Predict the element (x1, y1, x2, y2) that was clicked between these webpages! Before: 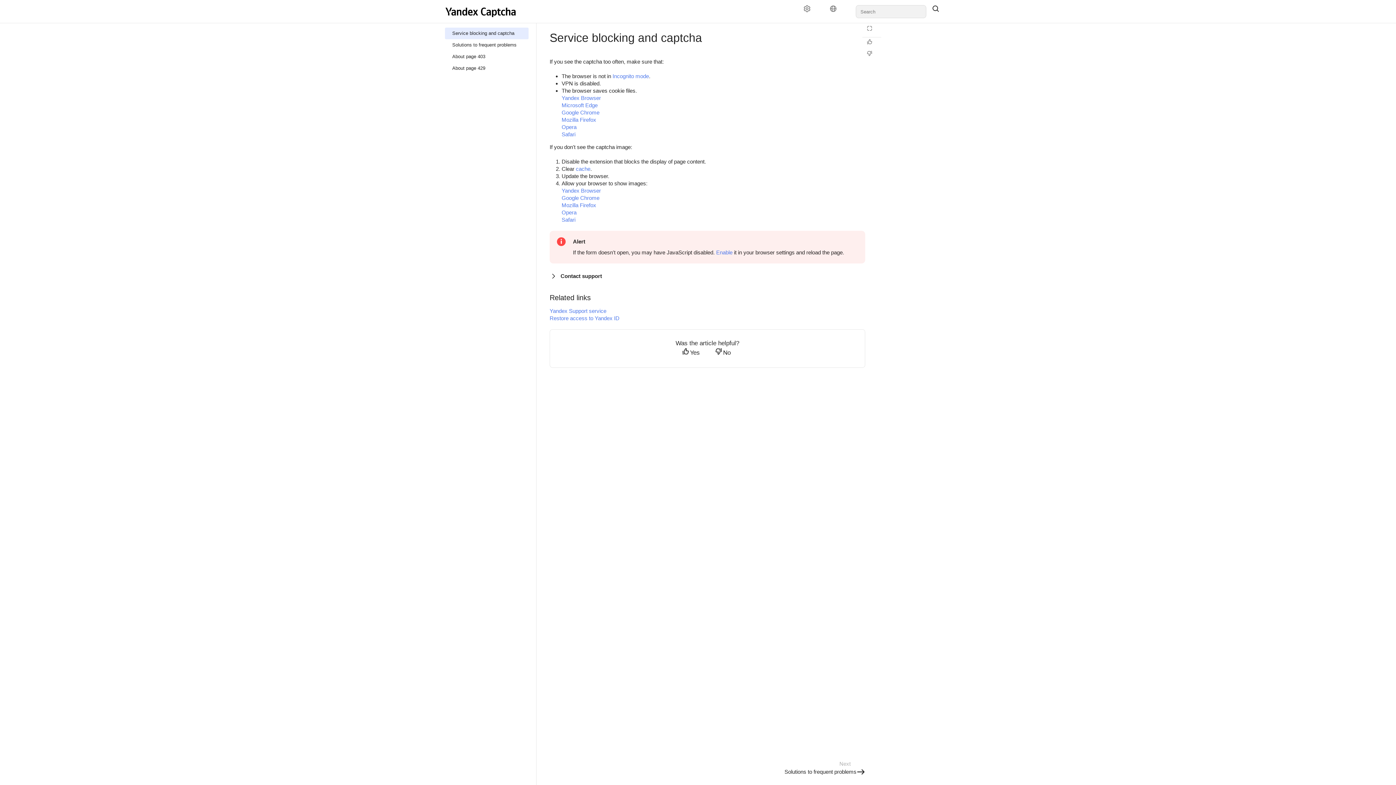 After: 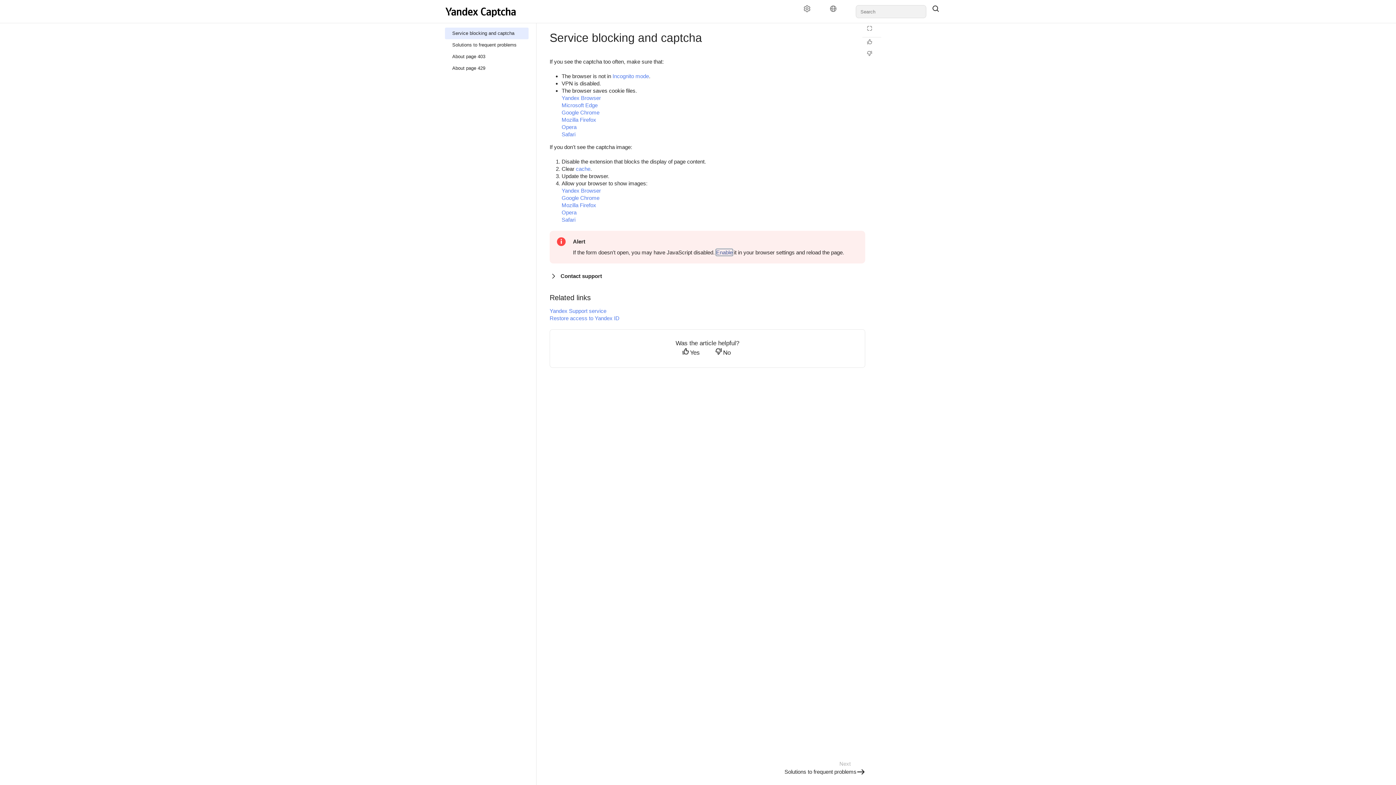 Action: bbox: (716, 249, 732, 255) label: Enable